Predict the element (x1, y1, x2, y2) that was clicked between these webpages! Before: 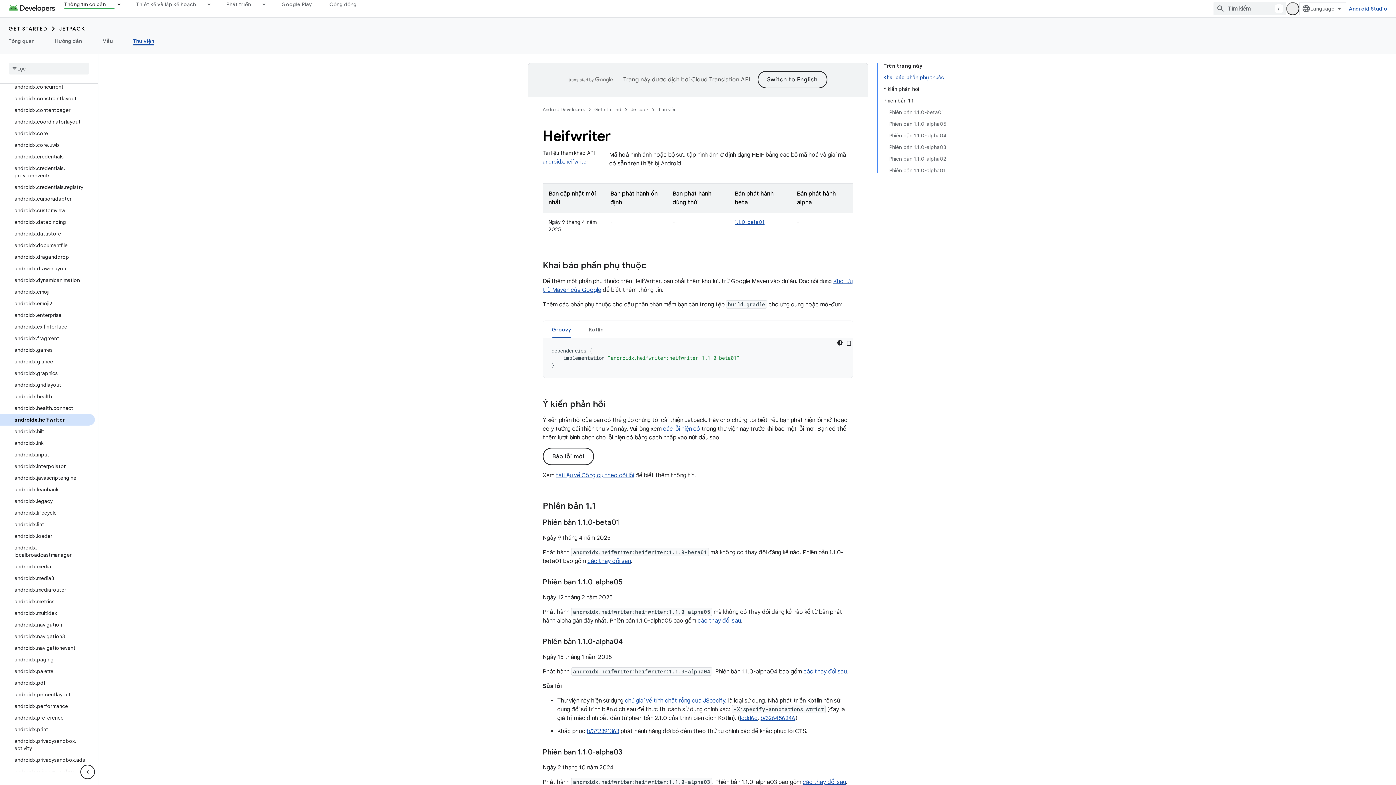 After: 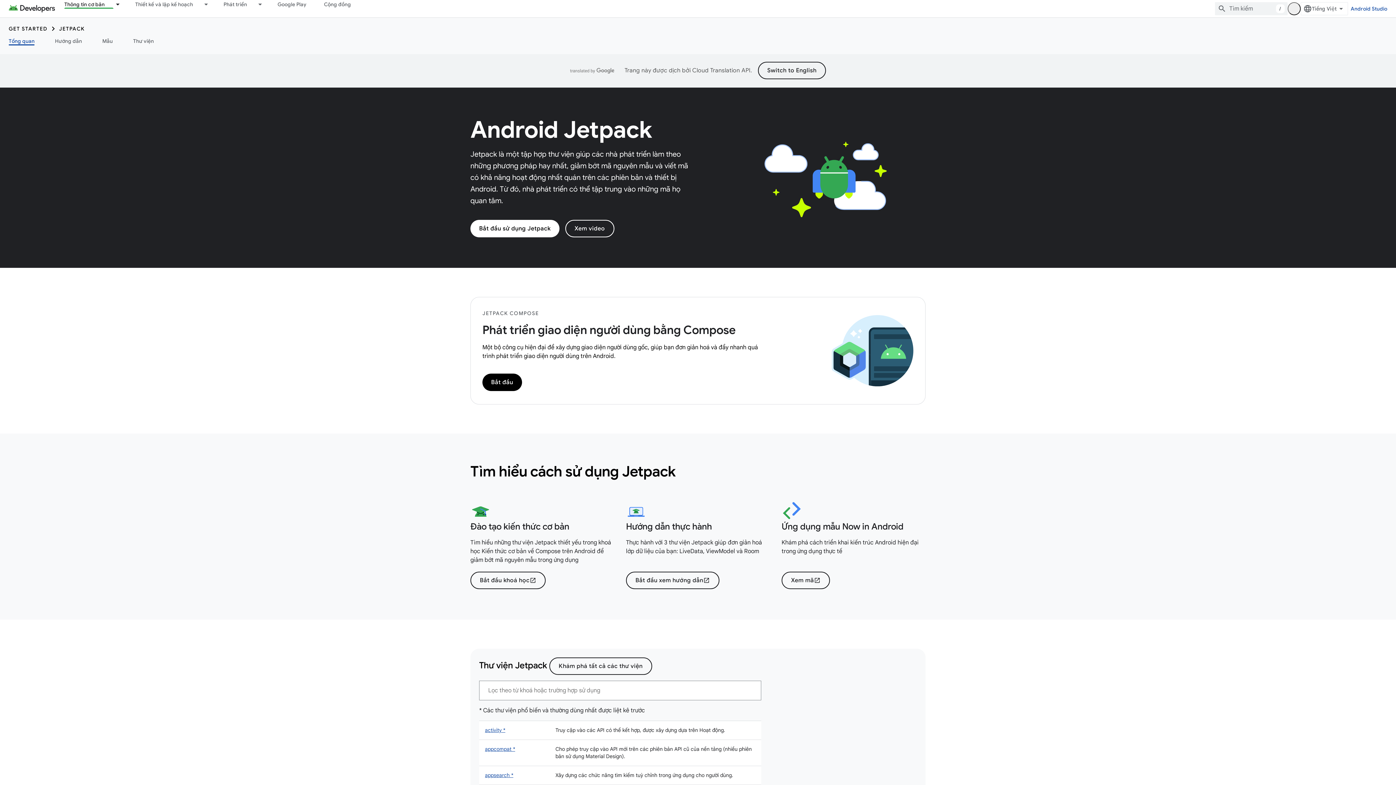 Action: label: Jetpack bbox: (630, 105, 648, 114)